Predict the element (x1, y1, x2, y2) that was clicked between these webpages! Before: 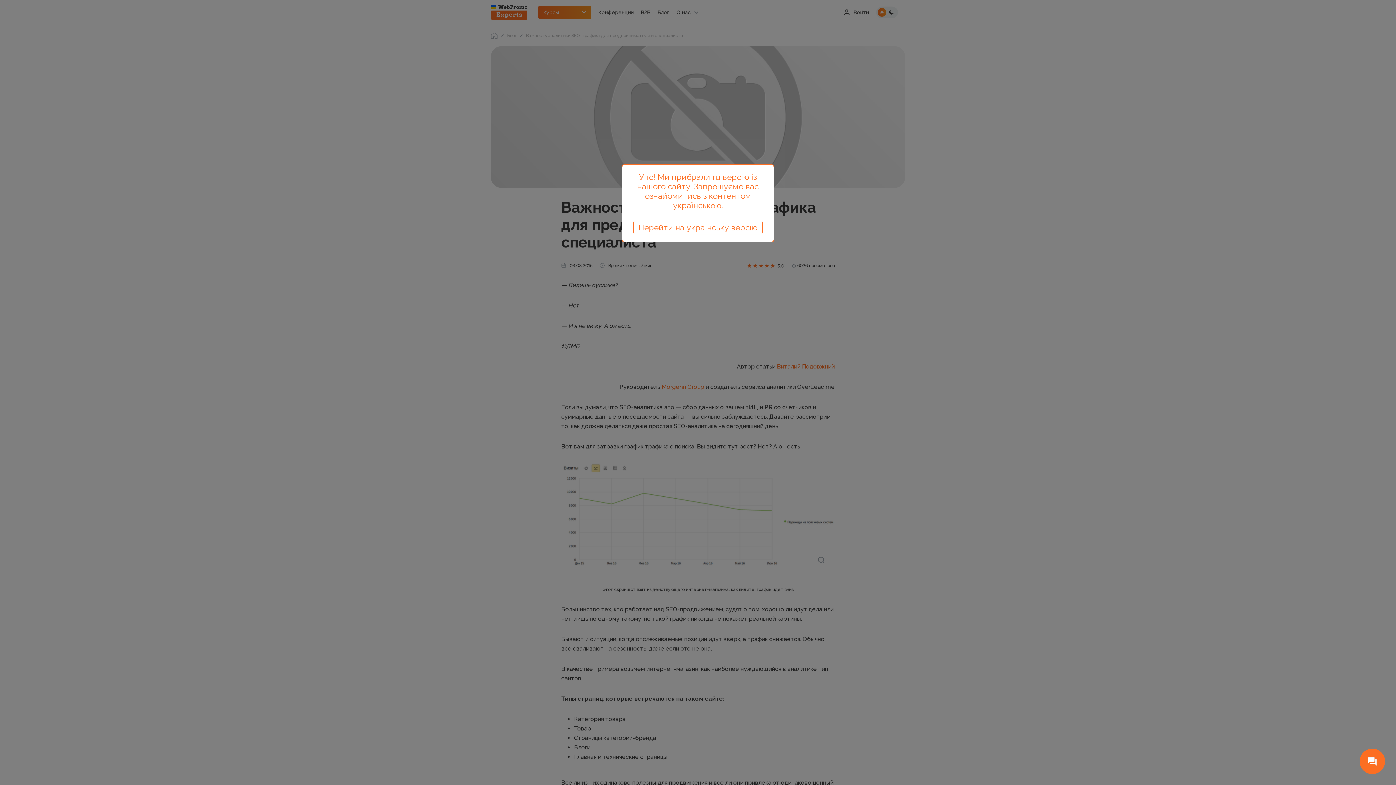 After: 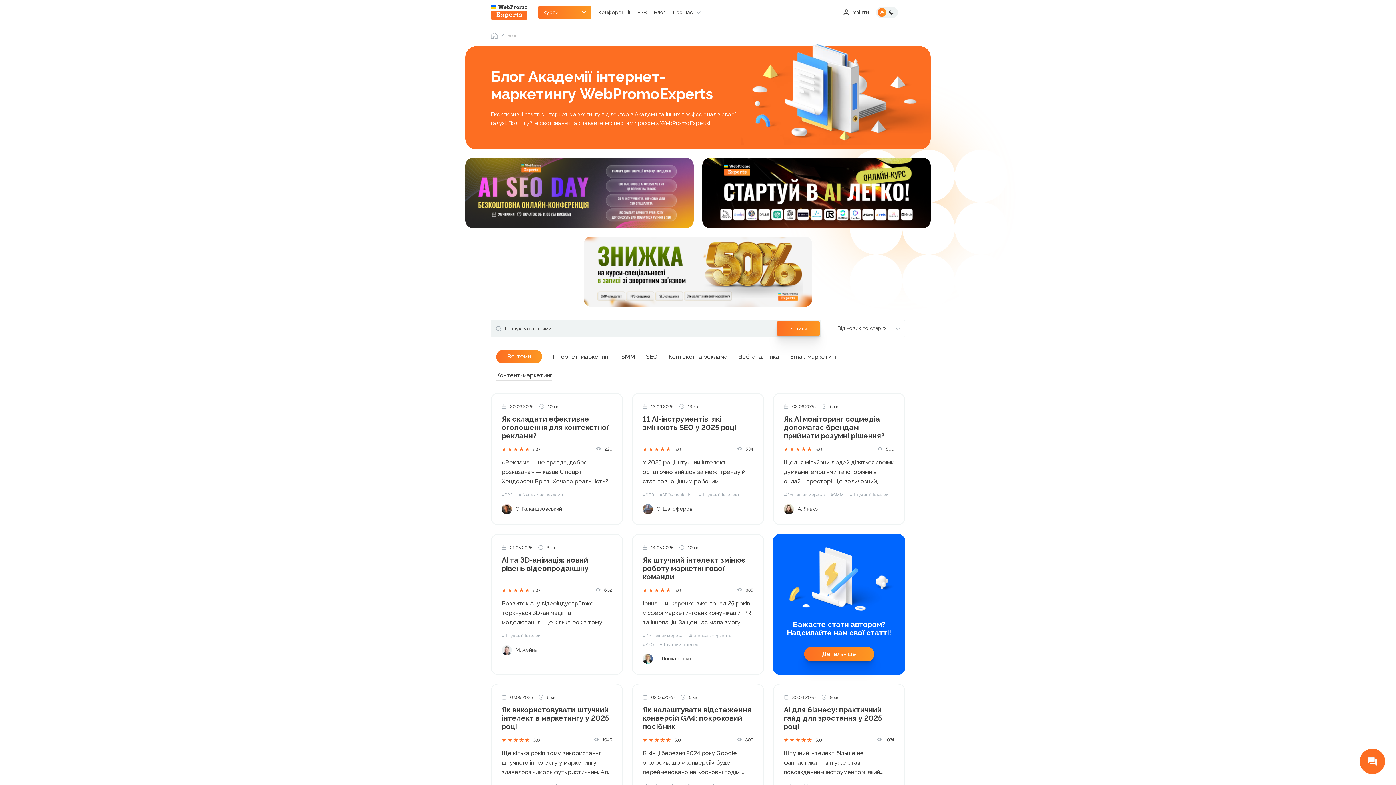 Action: label: Перейти на українську версію bbox: (633, 220, 762, 234)